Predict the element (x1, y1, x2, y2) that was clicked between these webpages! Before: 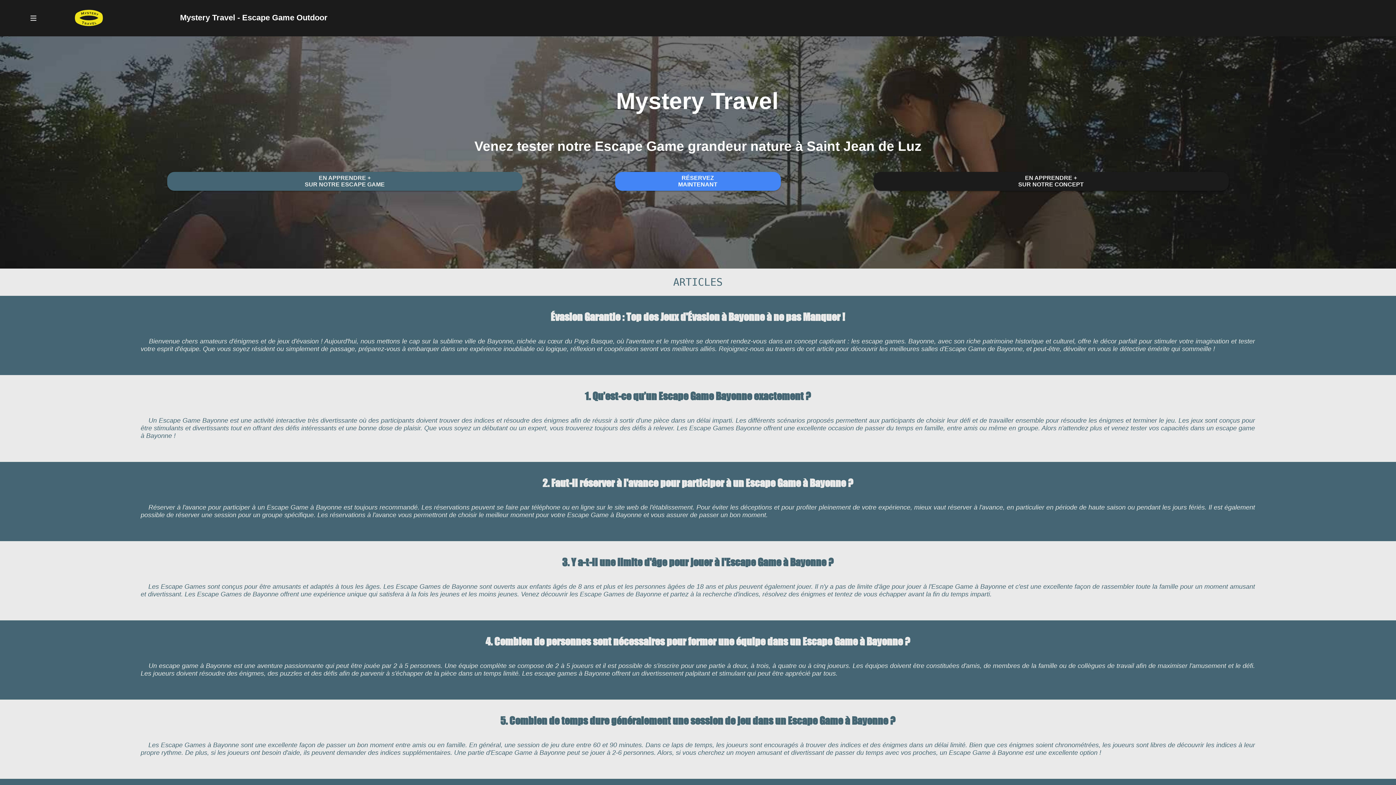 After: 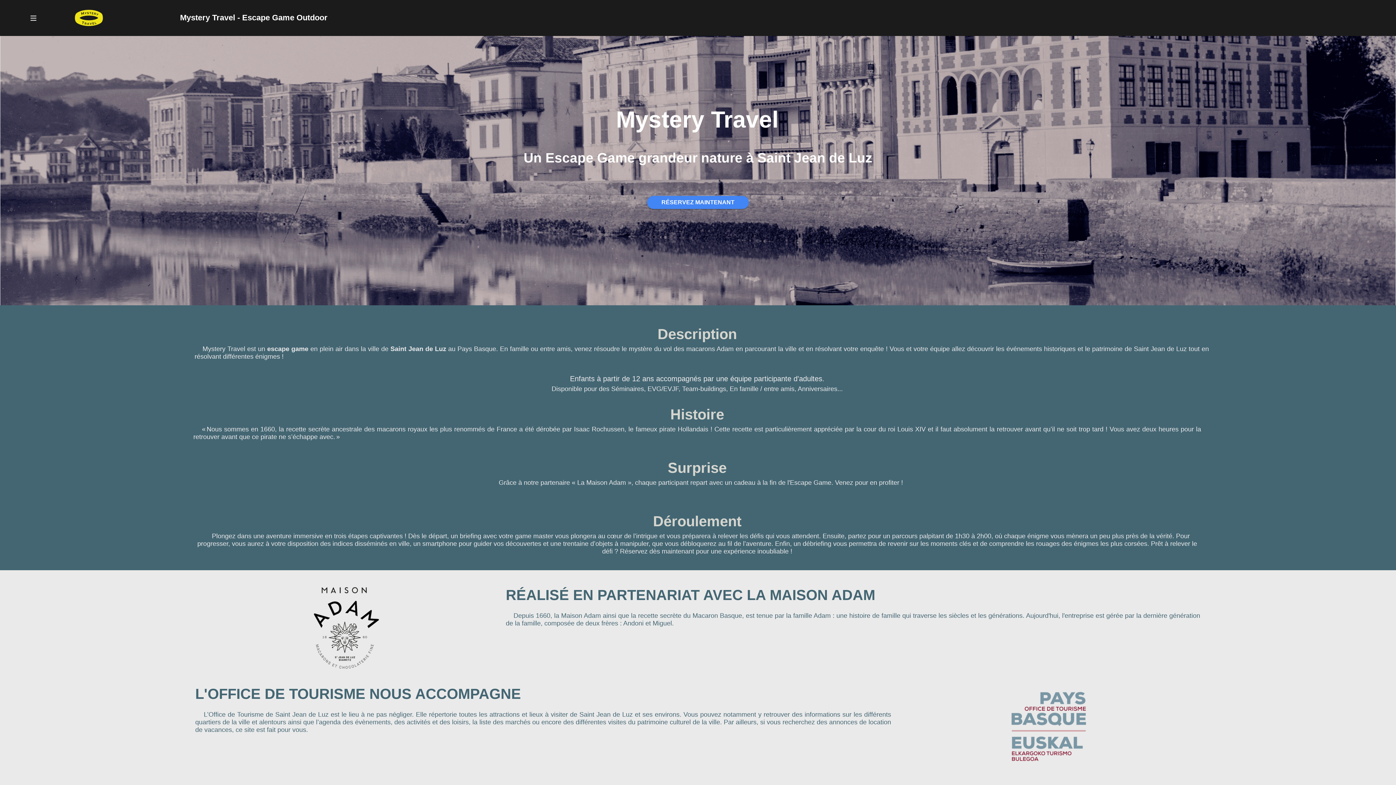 Action: label: EN APPRENDRE +
SUR NOTRE ESCAPE GAME bbox: (167, 172, 522, 190)